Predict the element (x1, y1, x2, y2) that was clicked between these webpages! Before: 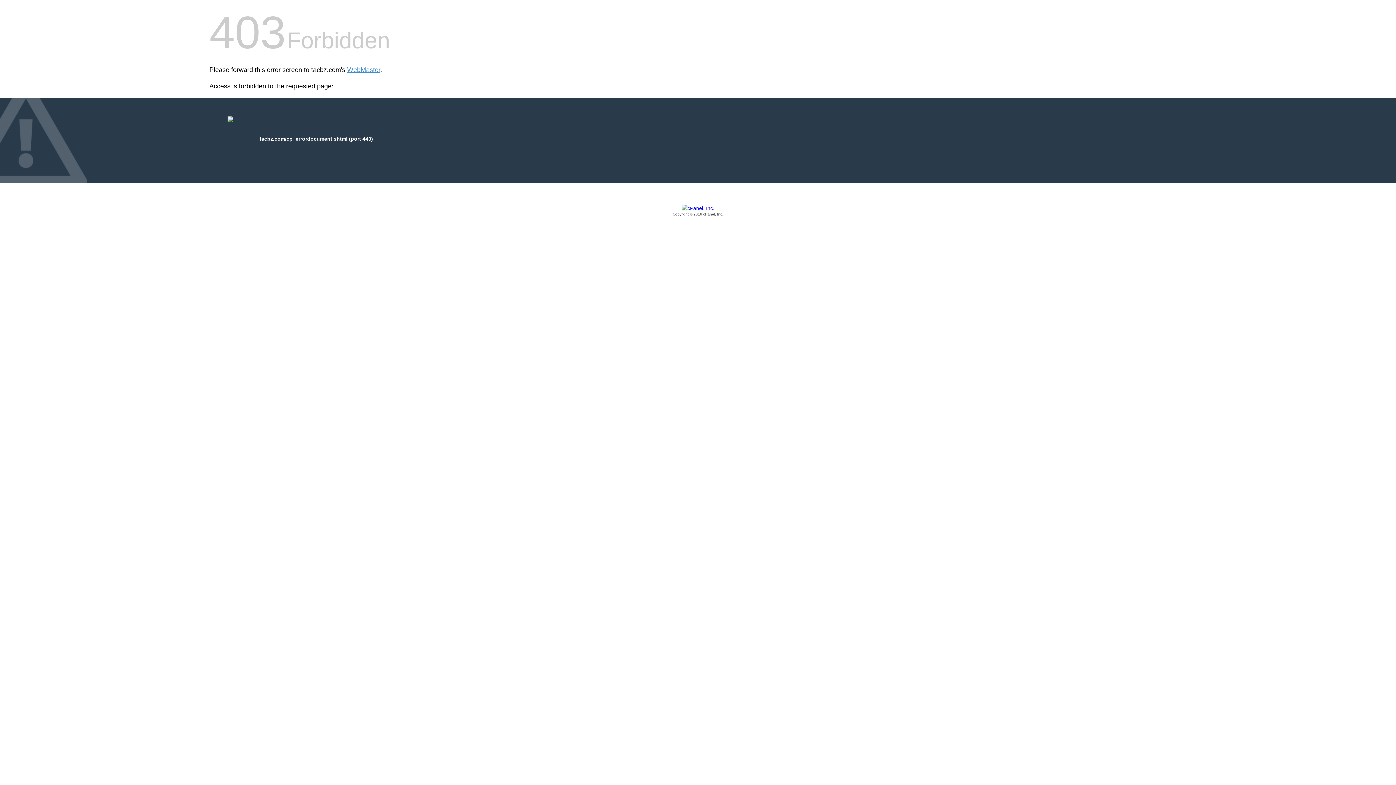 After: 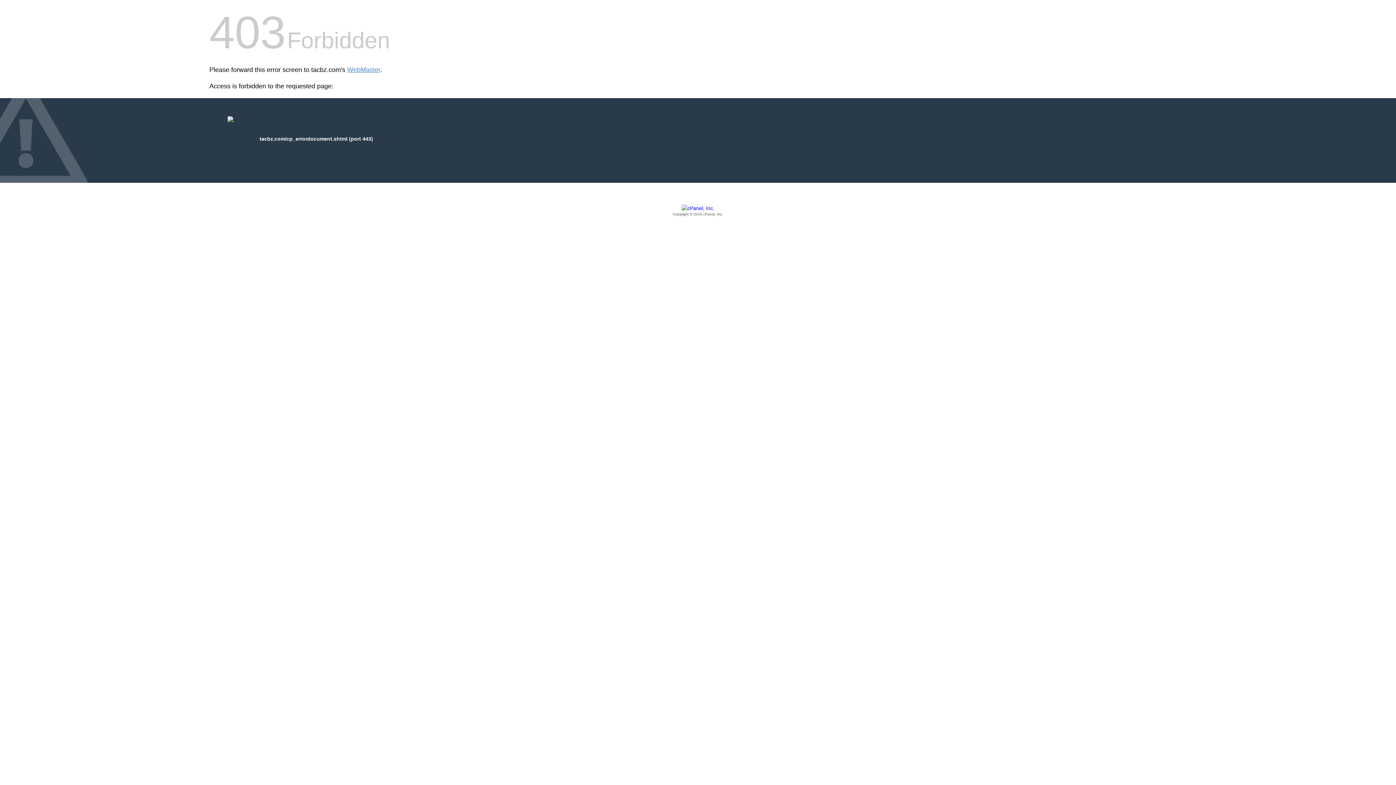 Action: label: Copyright © 2016 cPanel, Inc. bbox: (209, 205, 1186, 217)